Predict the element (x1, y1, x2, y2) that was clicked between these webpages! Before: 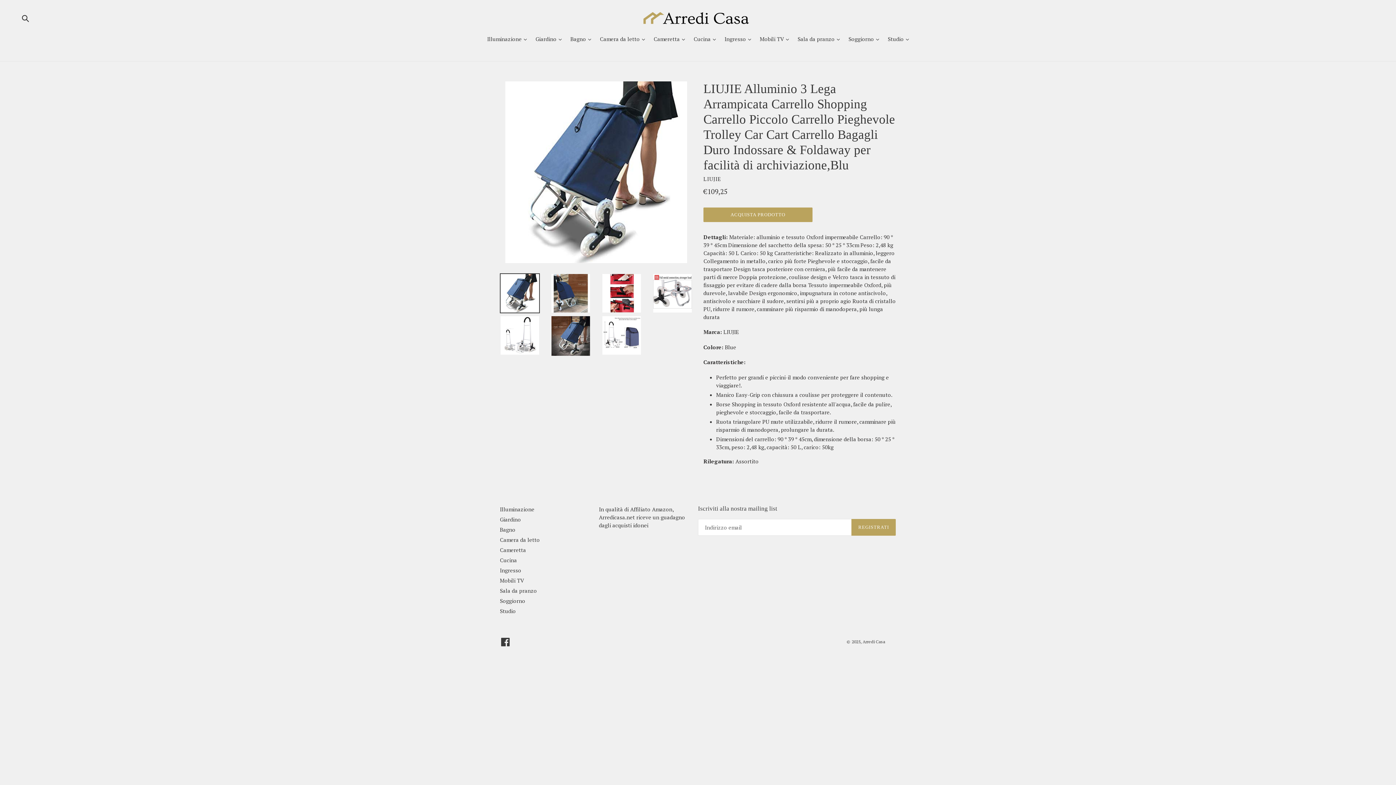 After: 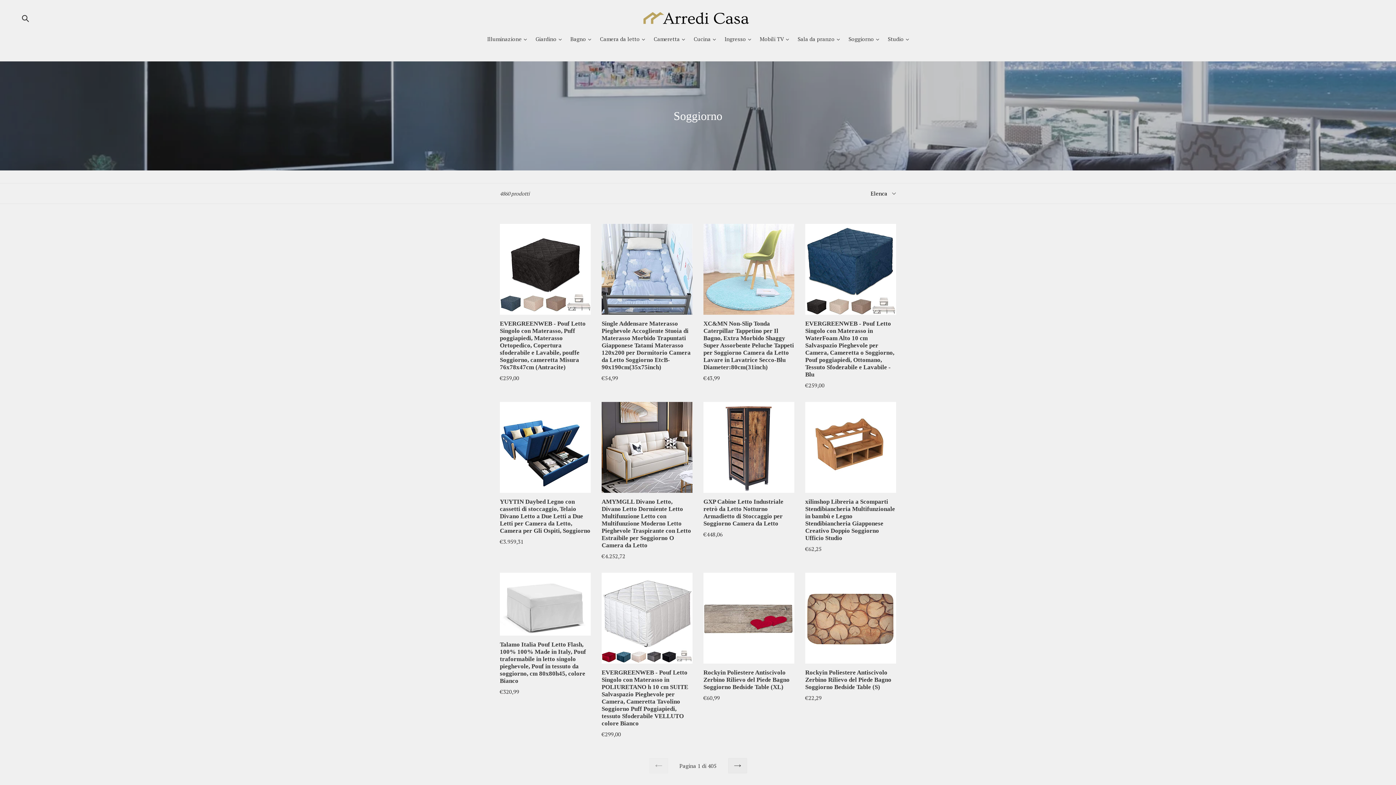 Action: bbox: (500, 597, 525, 604) label: Soggiorno